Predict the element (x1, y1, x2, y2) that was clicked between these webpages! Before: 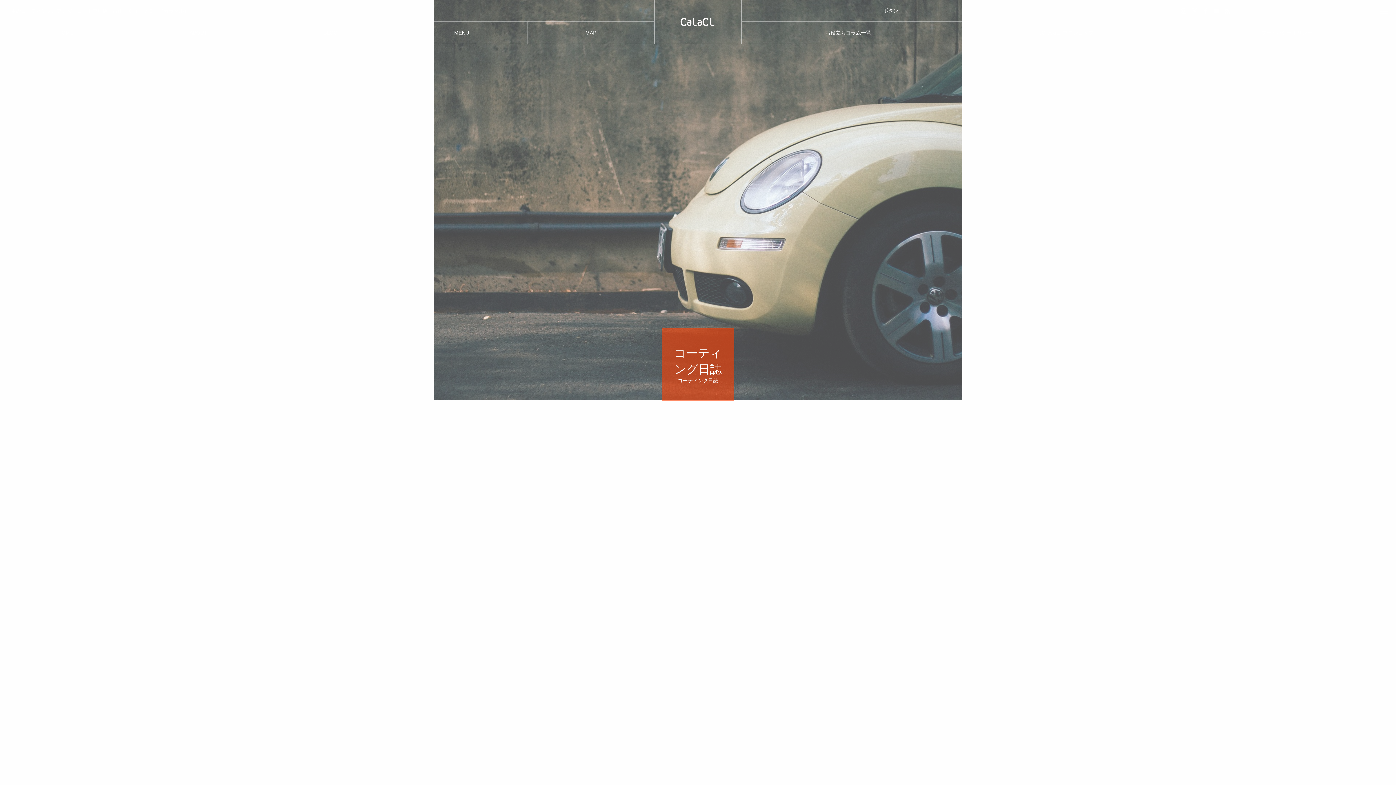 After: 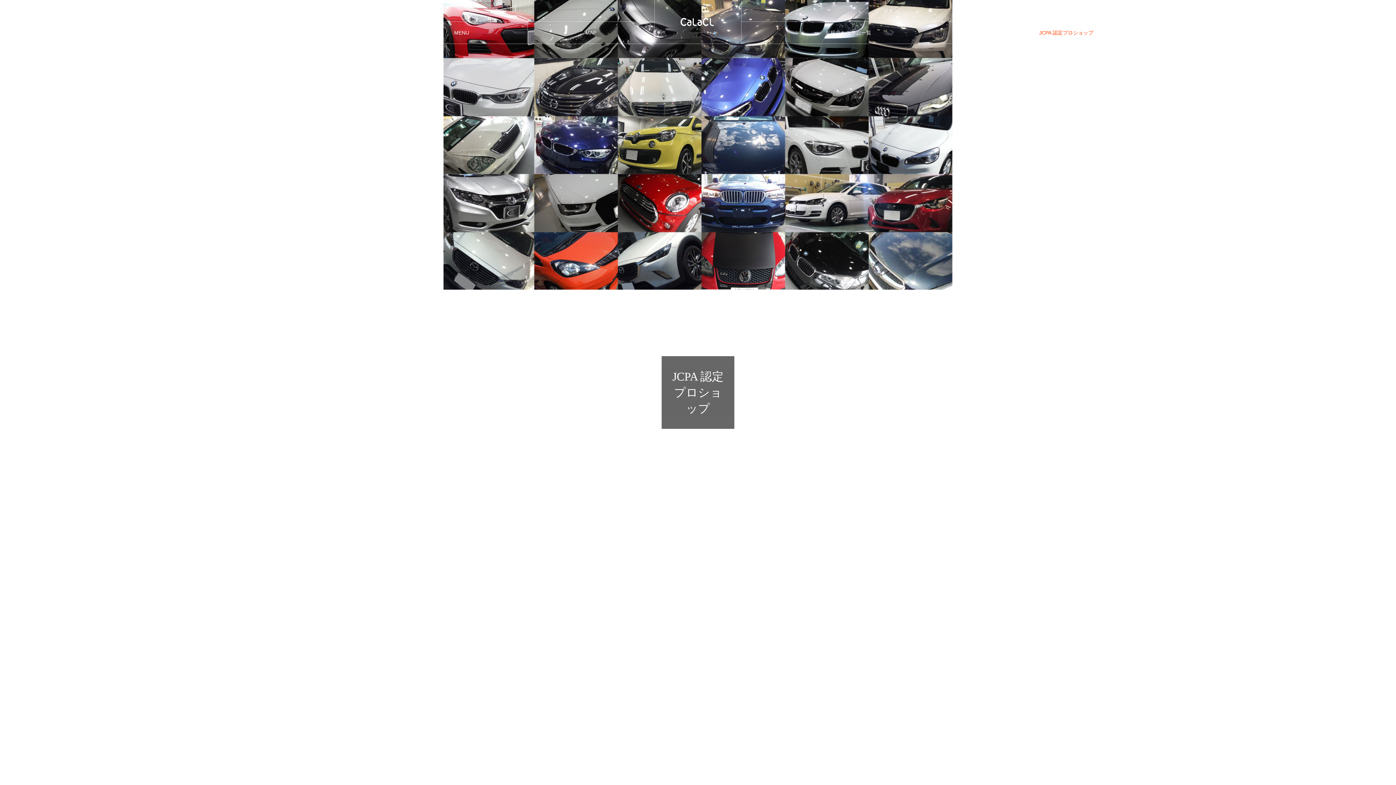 Action: label: JCPA 認定プロショップ bbox: (955, 21, 1177, 43)